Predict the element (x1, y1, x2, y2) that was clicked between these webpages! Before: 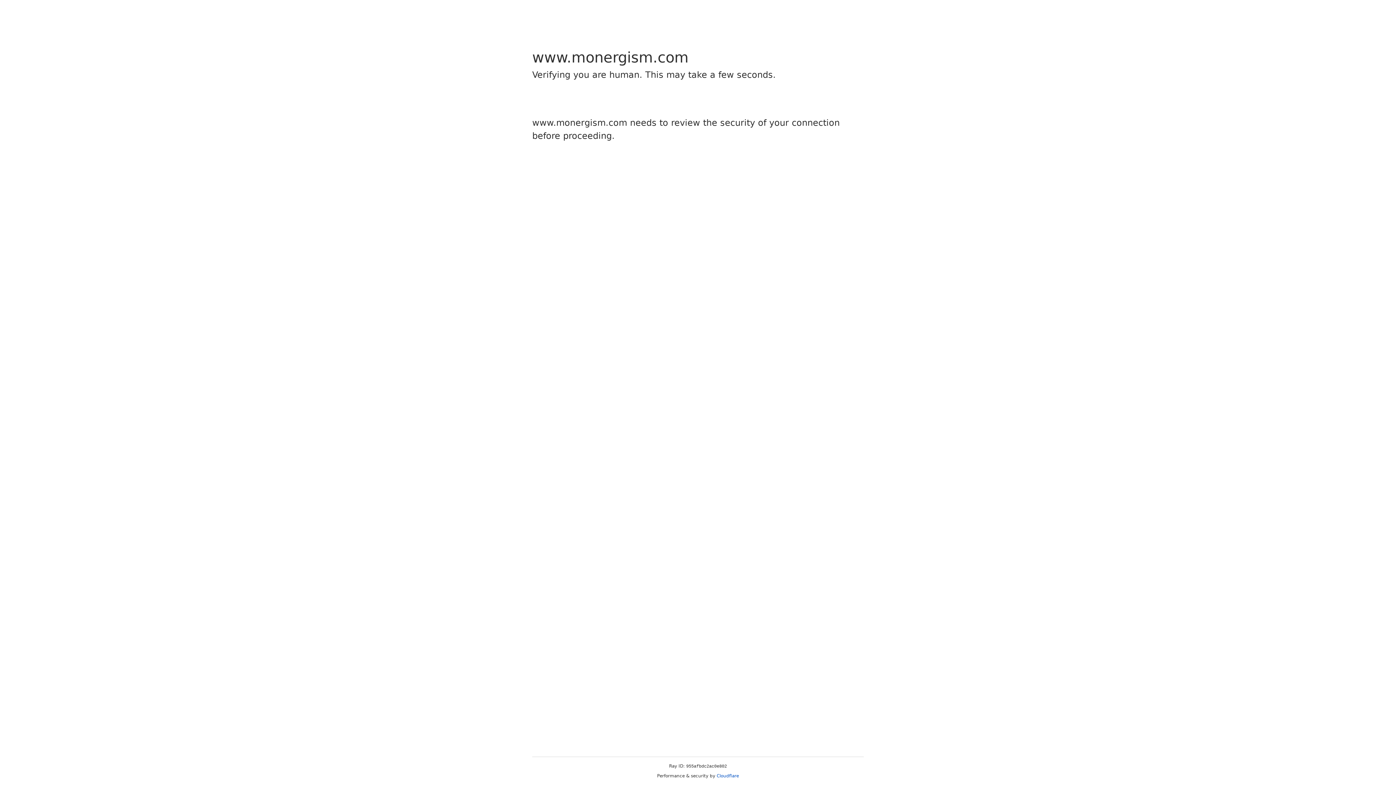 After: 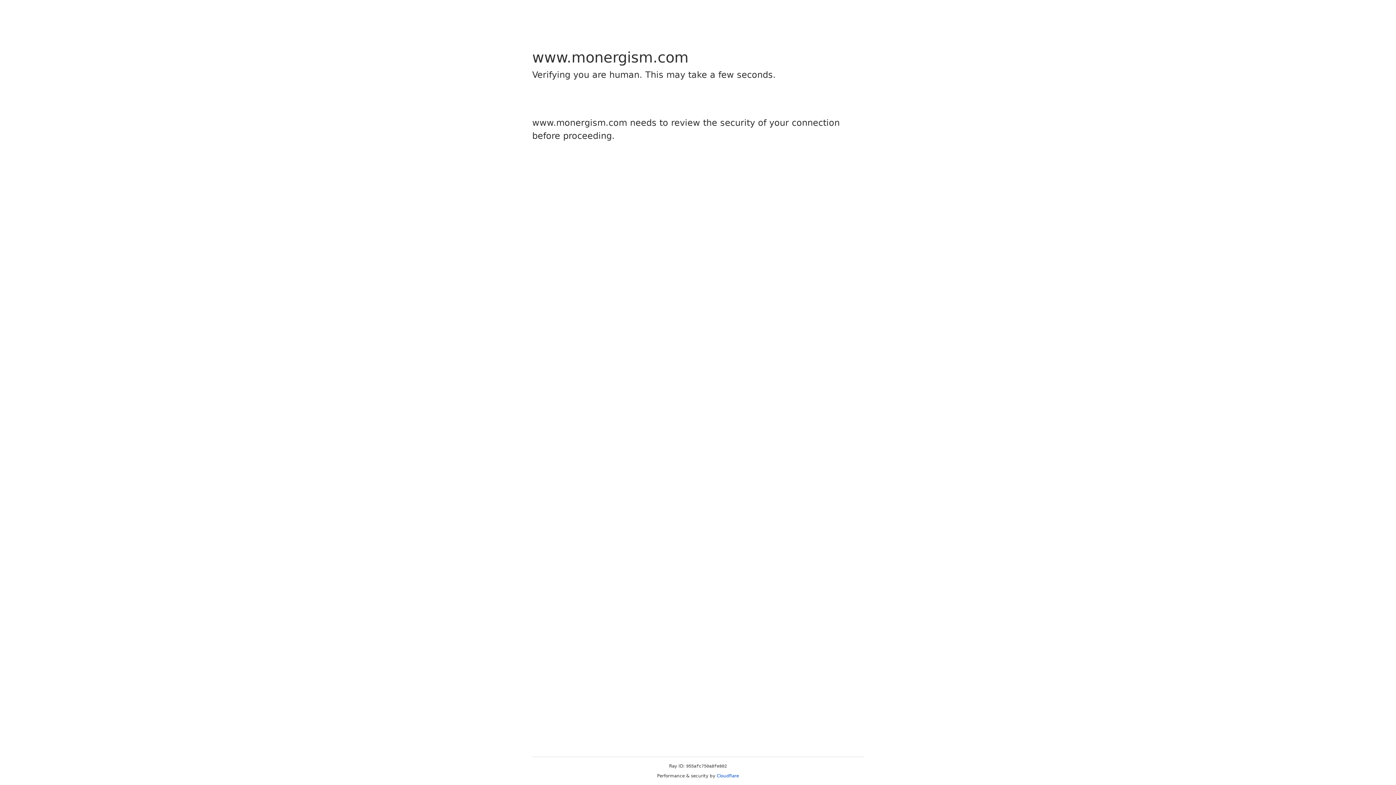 Action: bbox: (716, 773, 739, 778) label: Cloudflare